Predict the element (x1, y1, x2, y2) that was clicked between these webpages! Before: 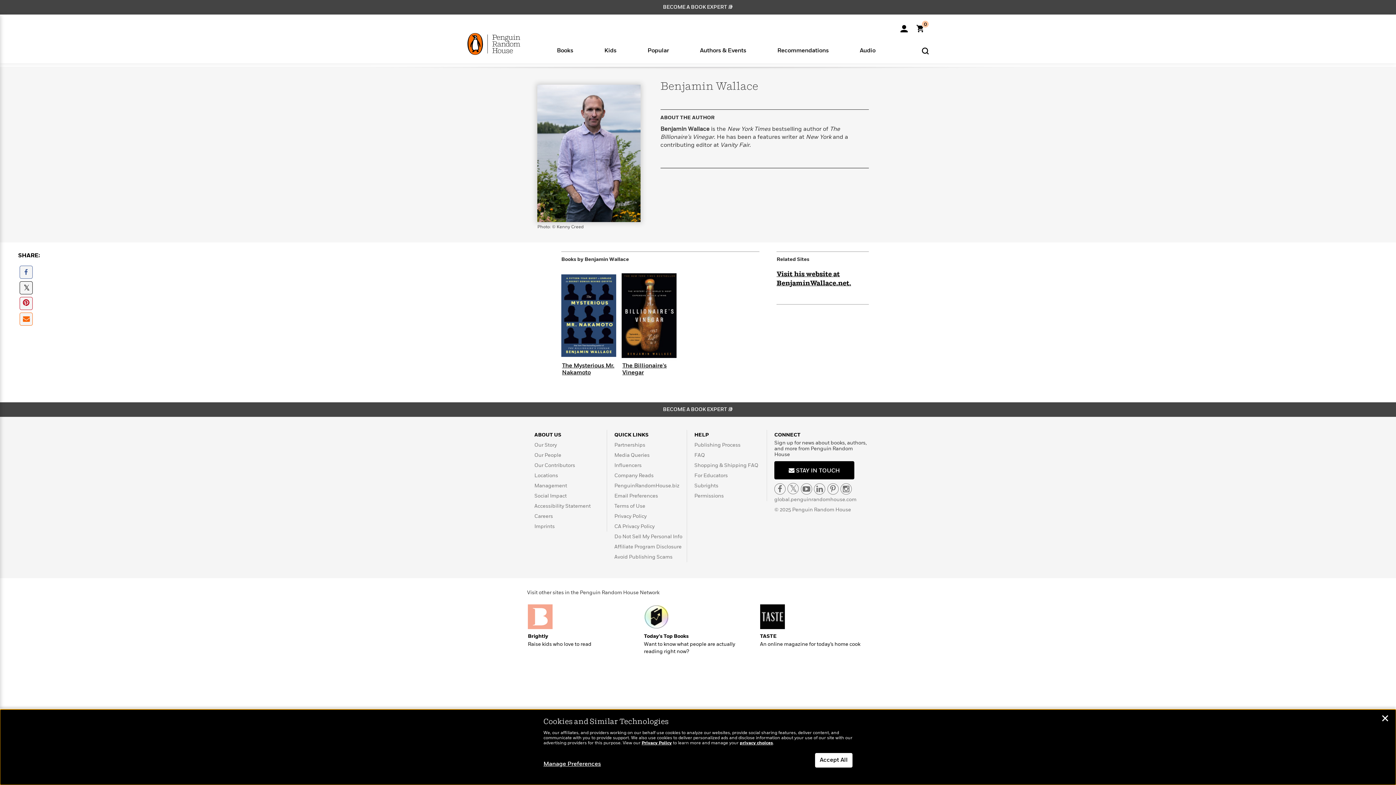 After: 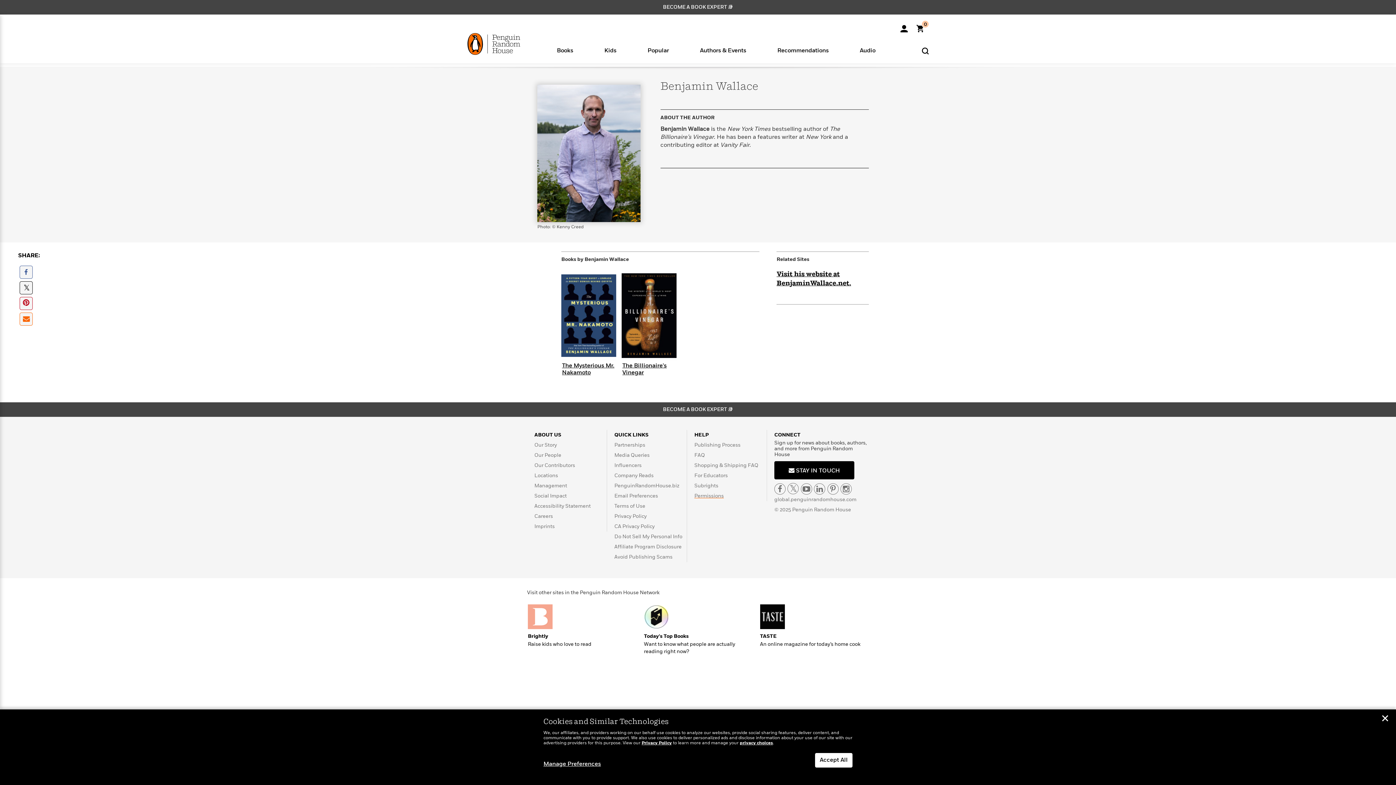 Action: bbox: (694, 493, 724, 498) label: Permissions